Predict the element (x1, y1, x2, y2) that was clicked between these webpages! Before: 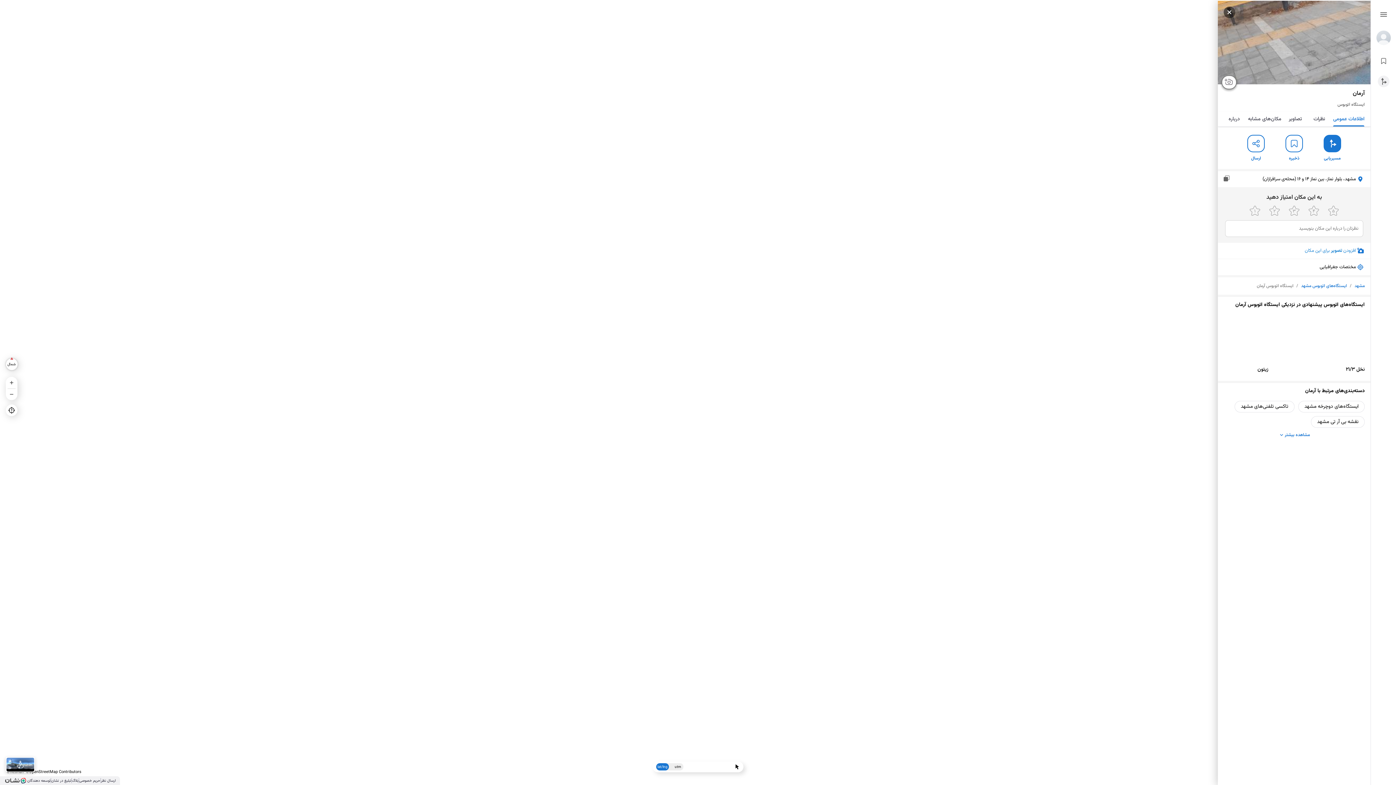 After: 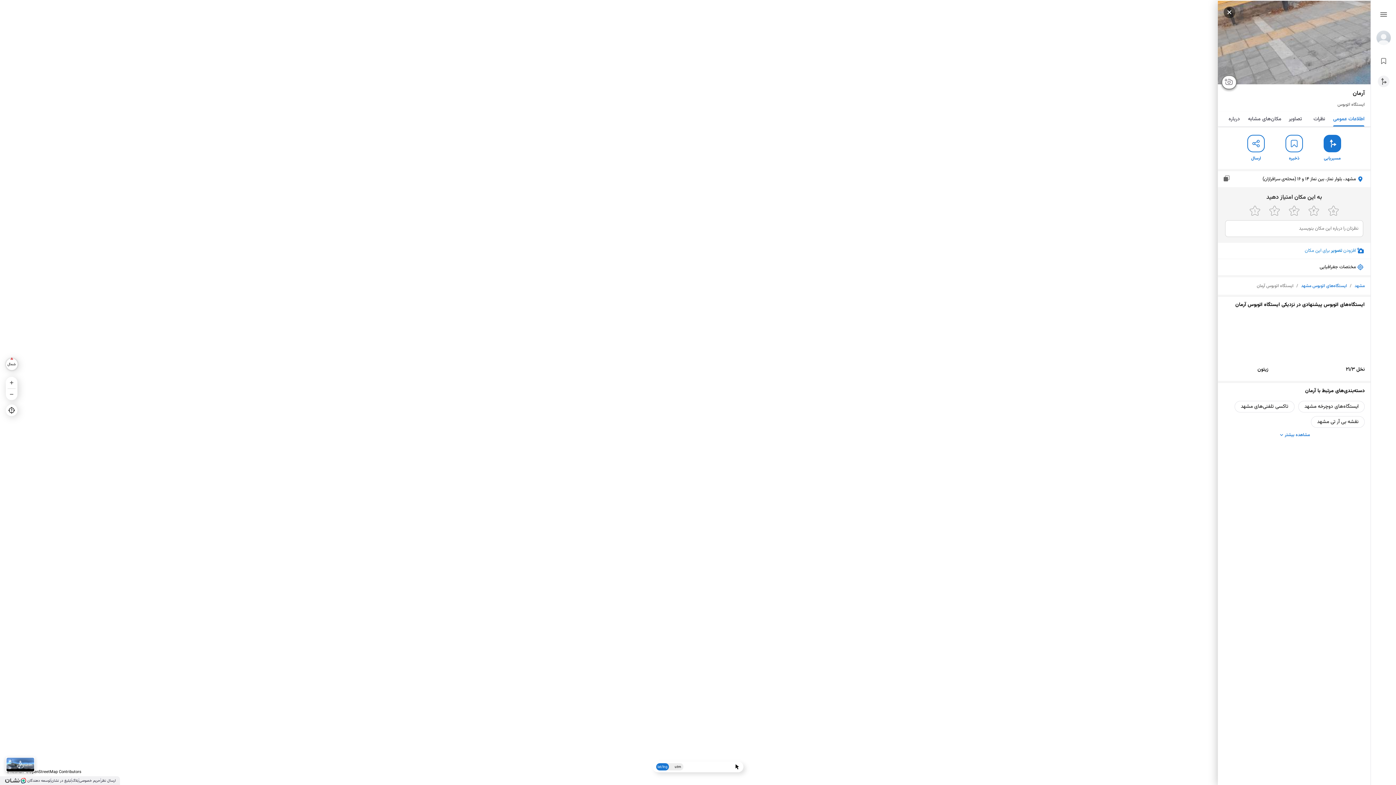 Action: label: lat/lng
utm
lat/lng bbox: (656, 763, 683, 770)